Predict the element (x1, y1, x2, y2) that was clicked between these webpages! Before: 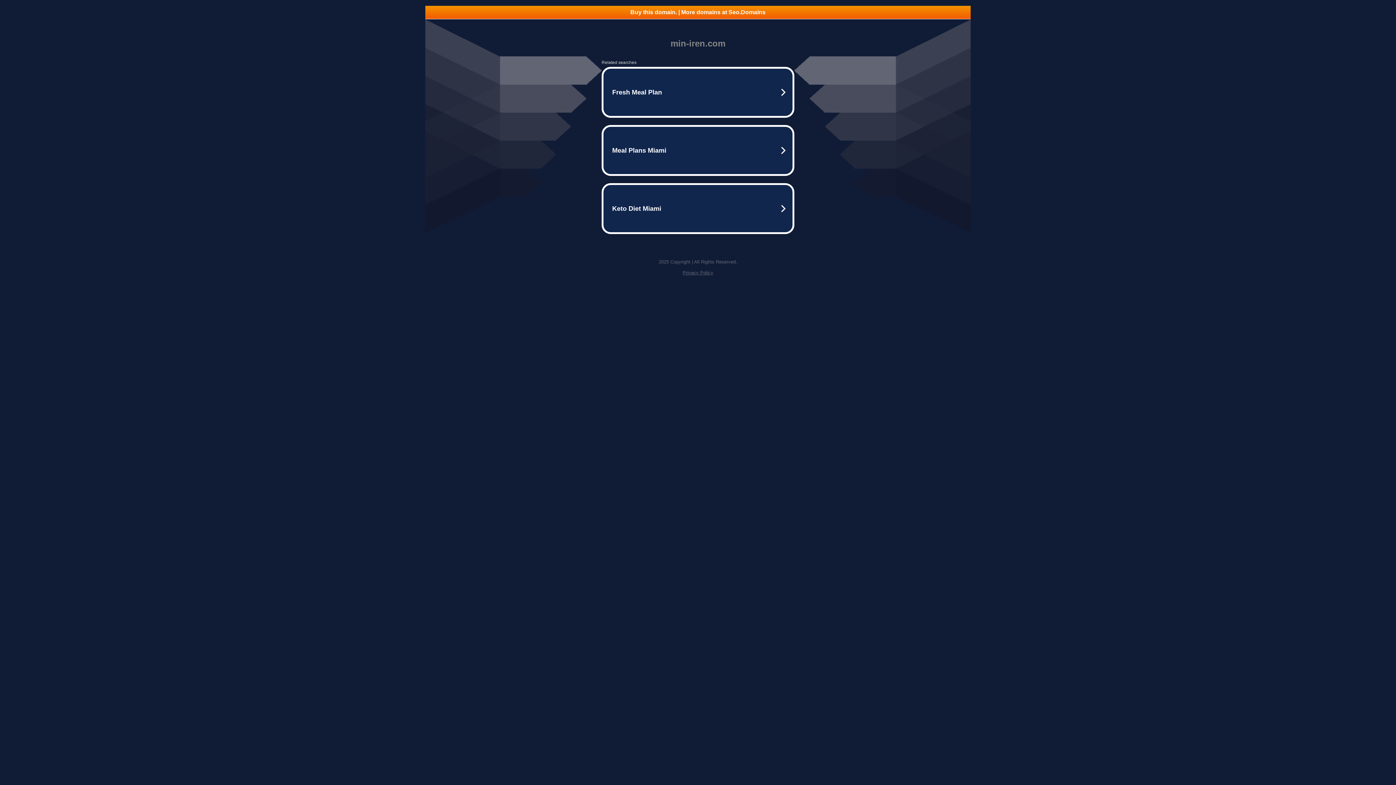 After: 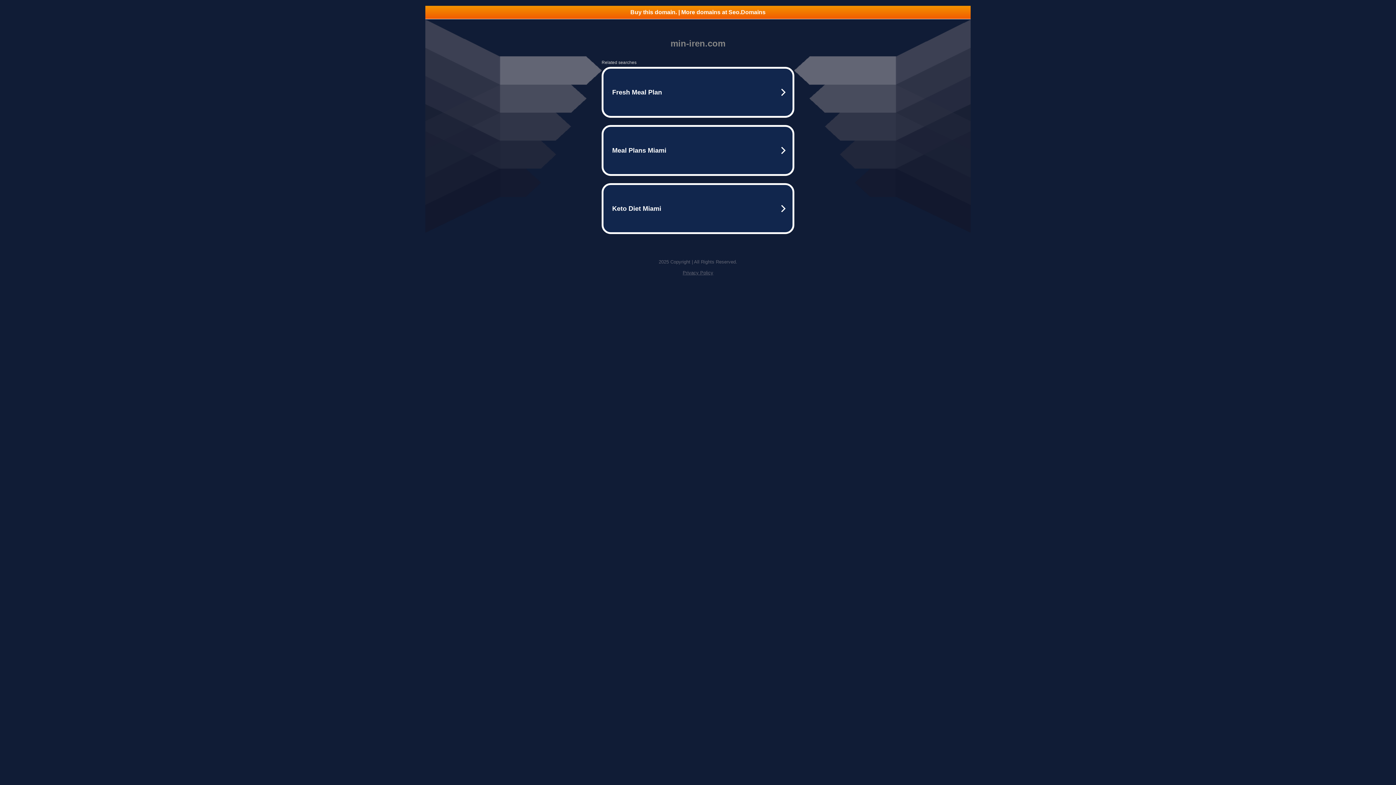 Action: label: Privacy Policy bbox: (682, 270, 713, 275)